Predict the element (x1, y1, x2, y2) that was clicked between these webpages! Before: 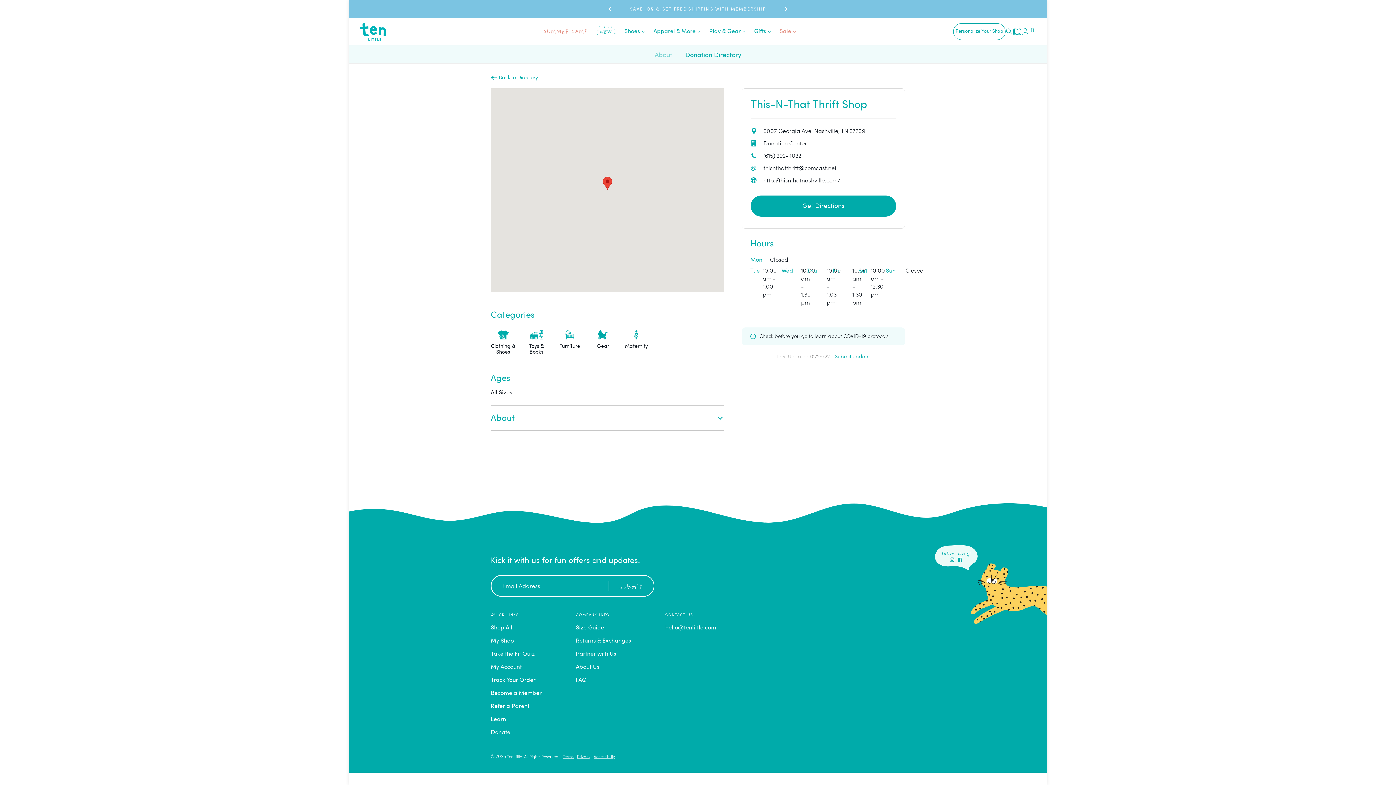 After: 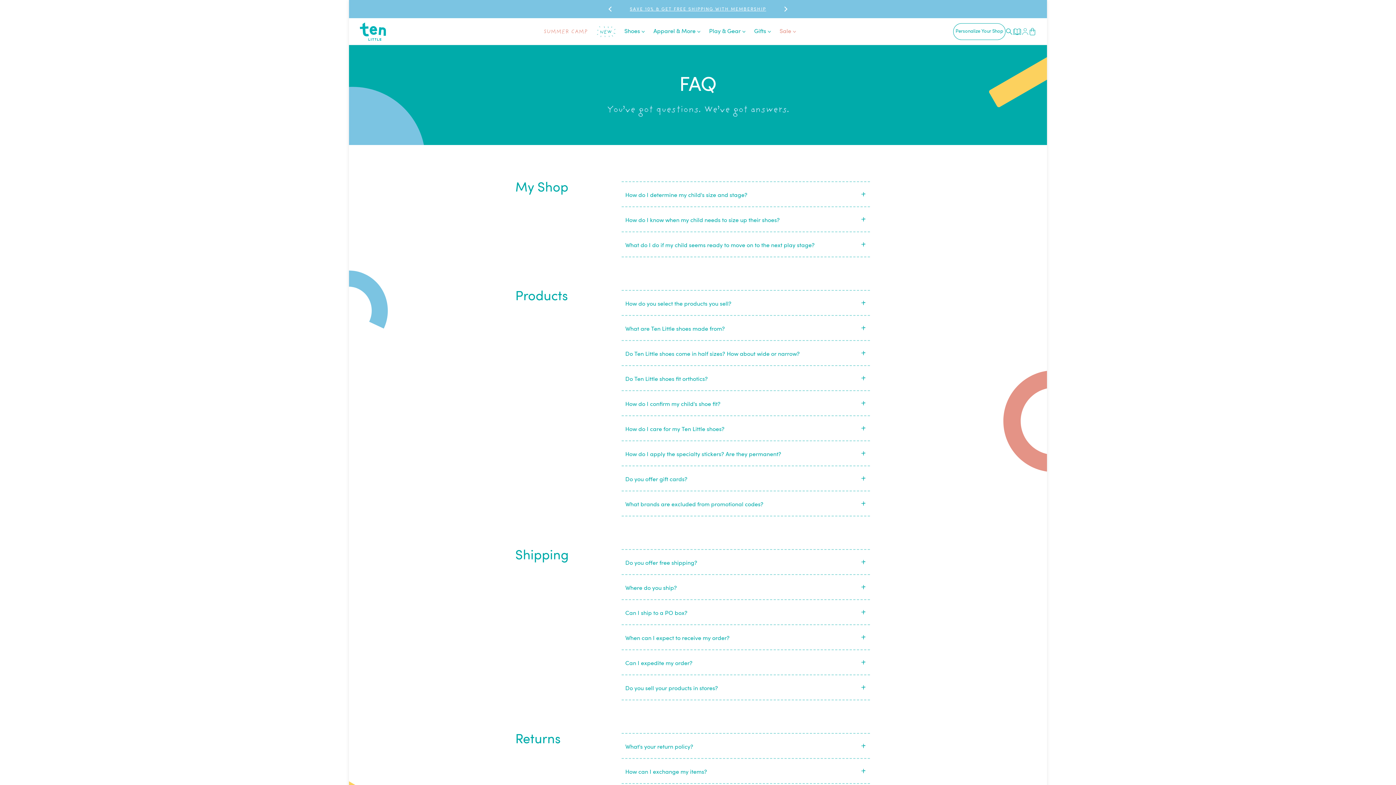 Action: bbox: (576, 677, 586, 683) label: FAQ